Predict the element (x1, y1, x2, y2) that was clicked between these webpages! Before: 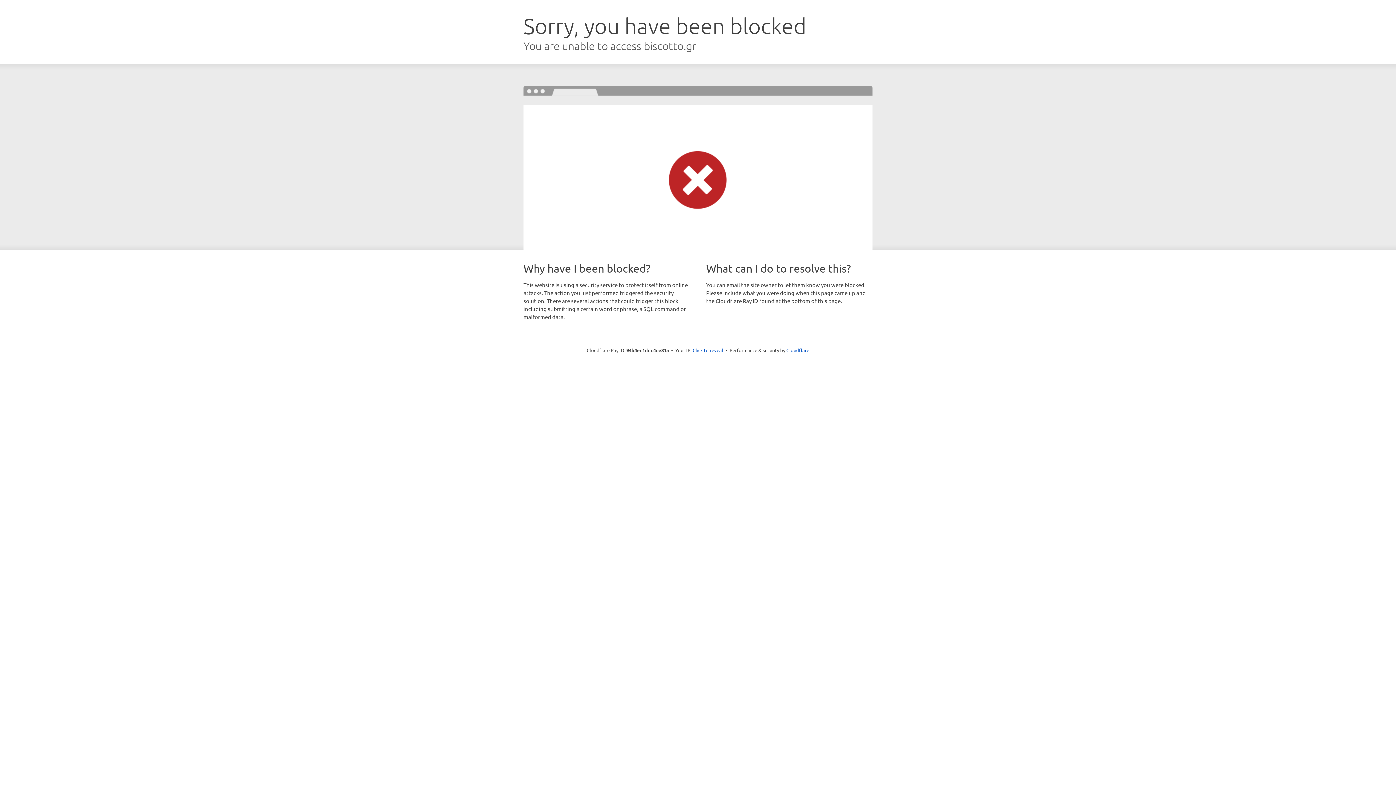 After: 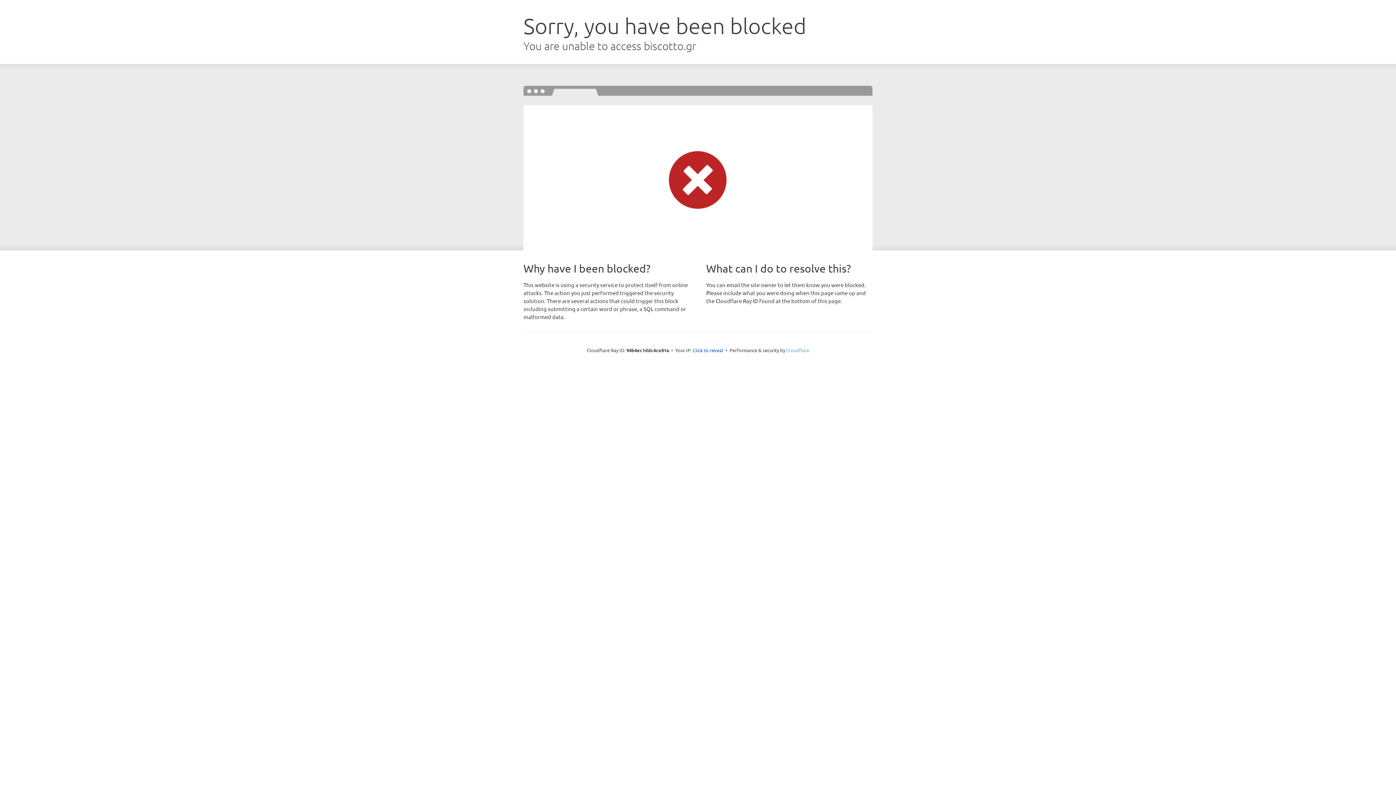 Action: bbox: (786, 347, 809, 353) label: Cloudflare